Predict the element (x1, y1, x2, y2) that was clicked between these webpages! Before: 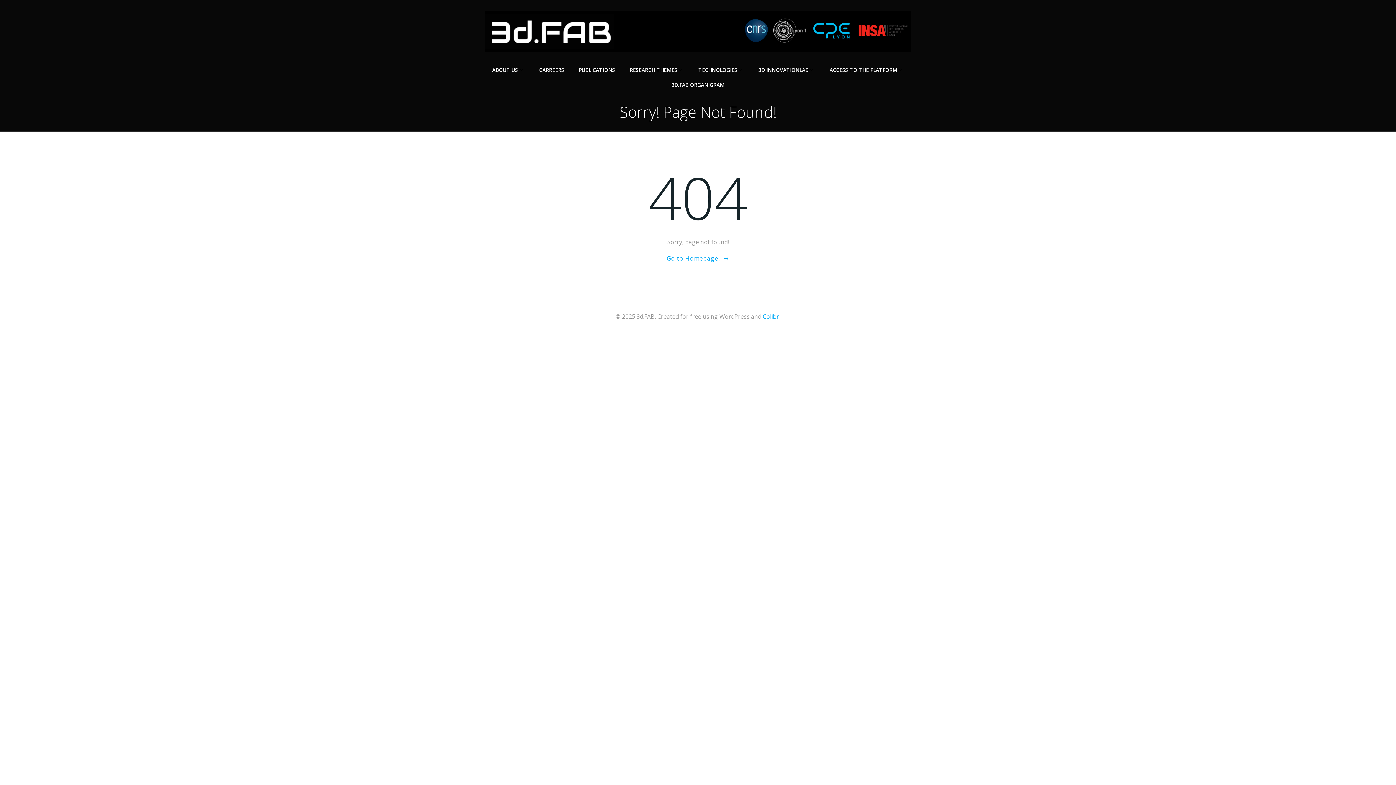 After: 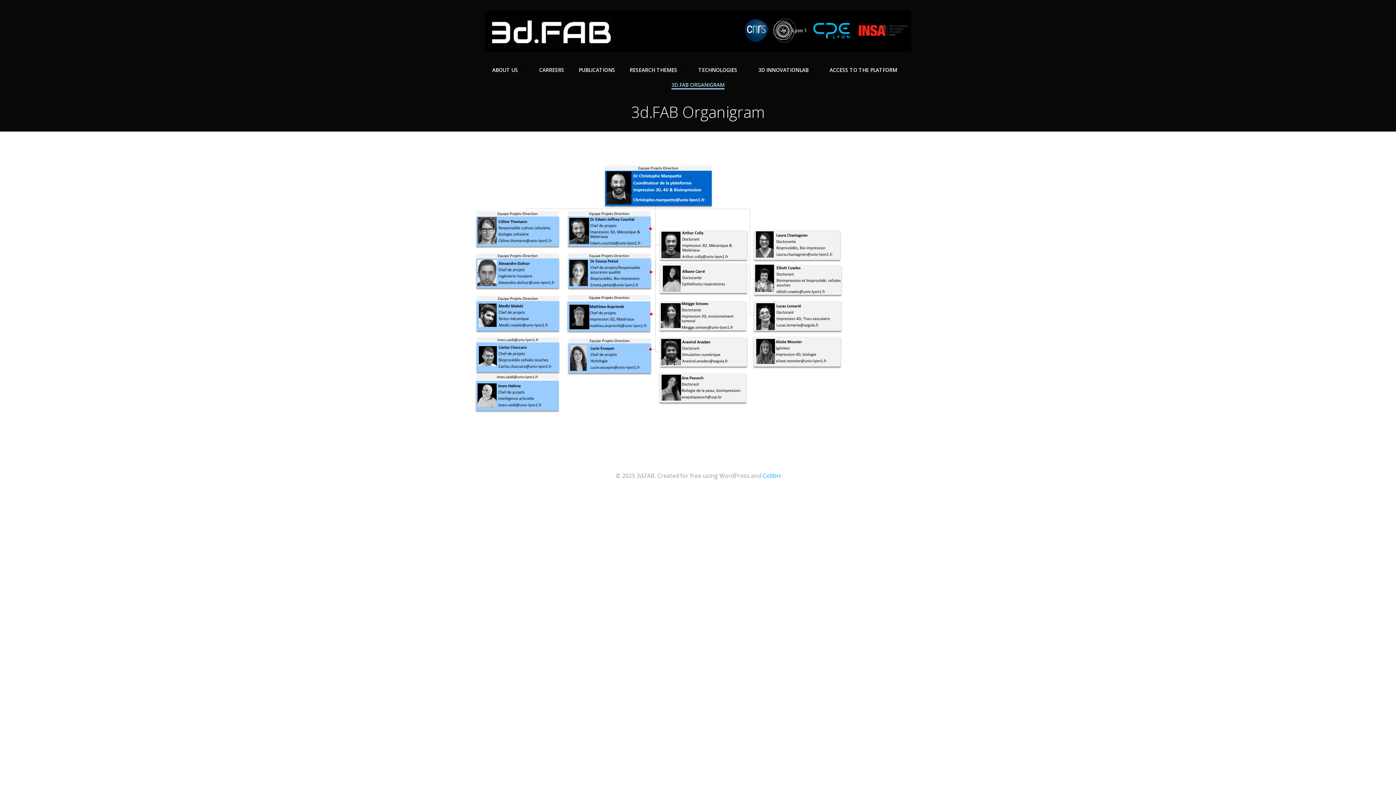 Action: bbox: (671, 81, 724, 88) label: 3D.FAB ORGANIGRAM